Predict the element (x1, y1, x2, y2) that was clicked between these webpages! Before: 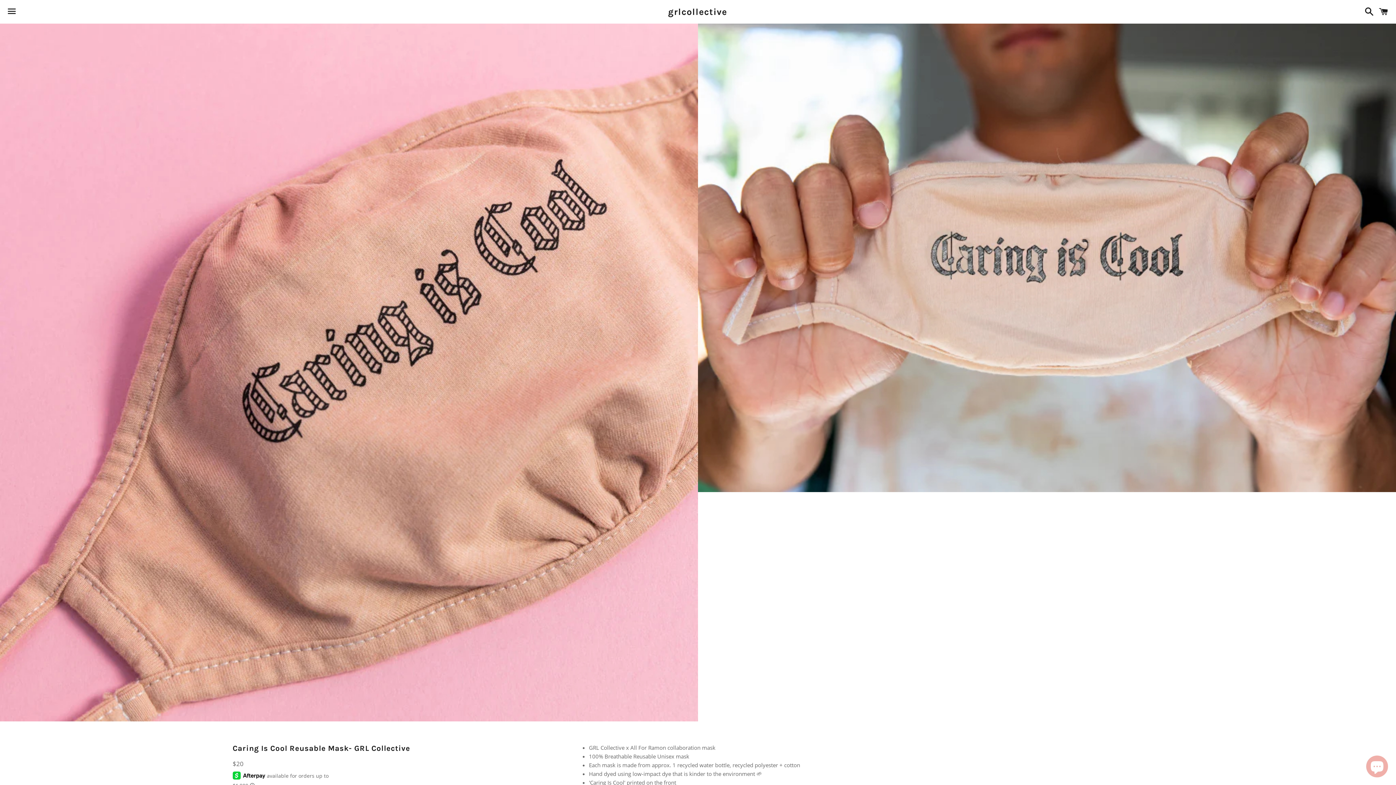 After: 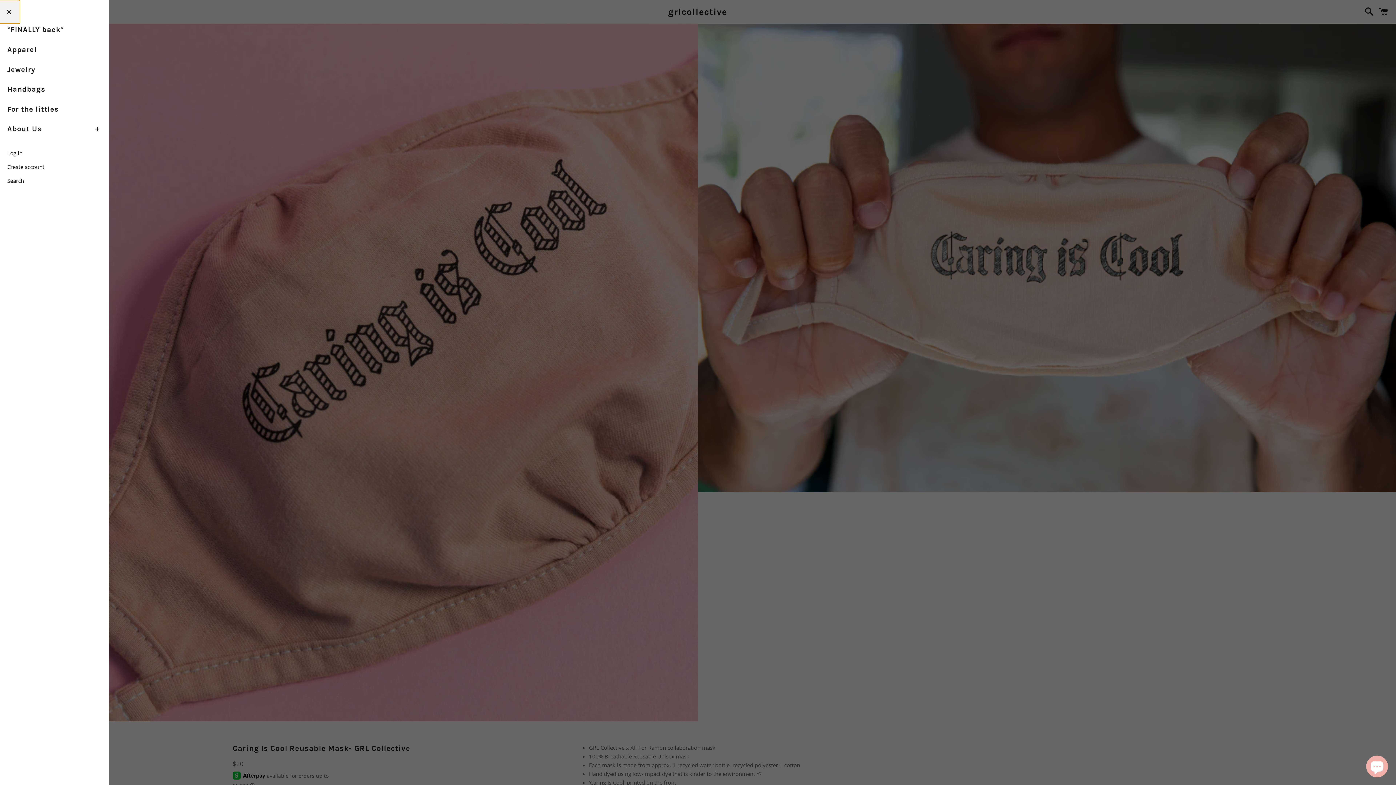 Action: label: Menu bbox: (3, 0, 20, 22)